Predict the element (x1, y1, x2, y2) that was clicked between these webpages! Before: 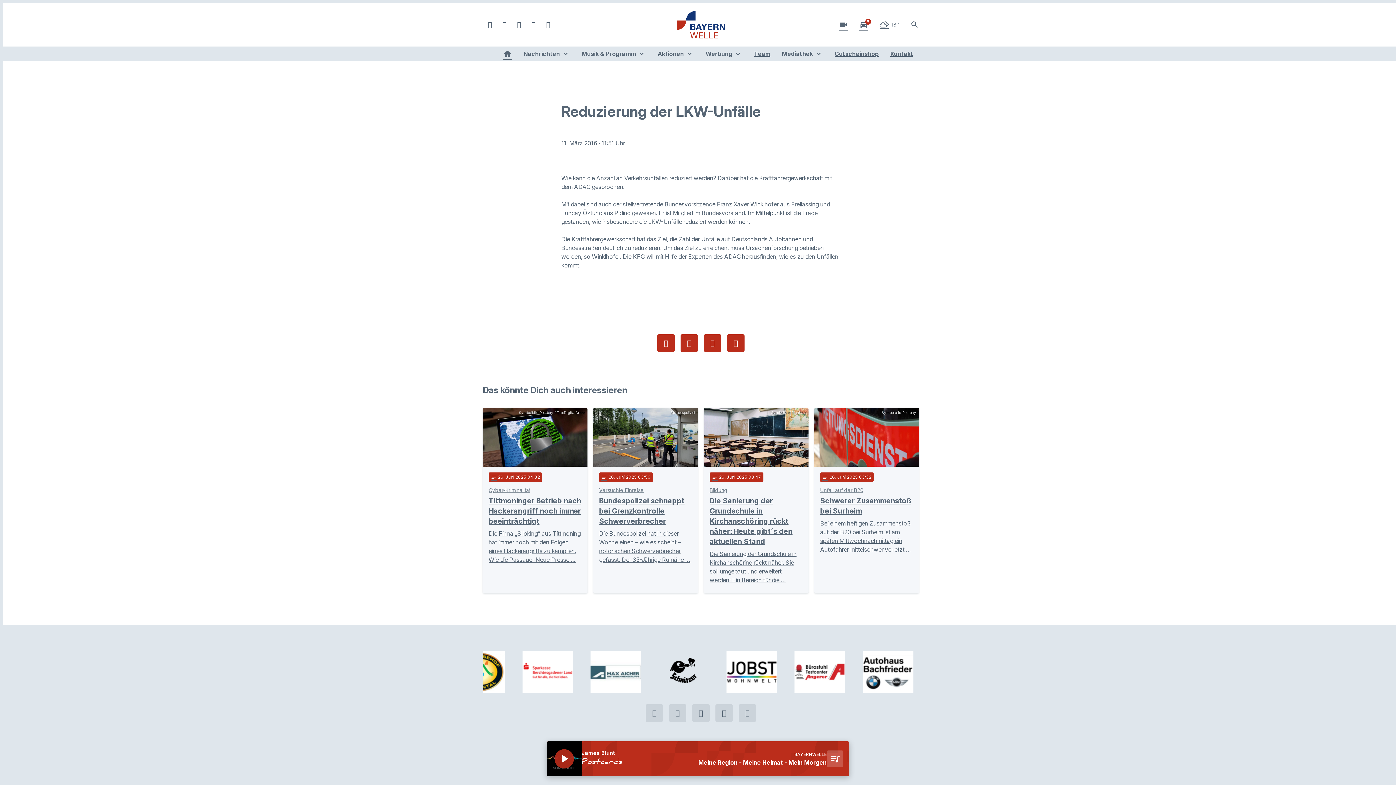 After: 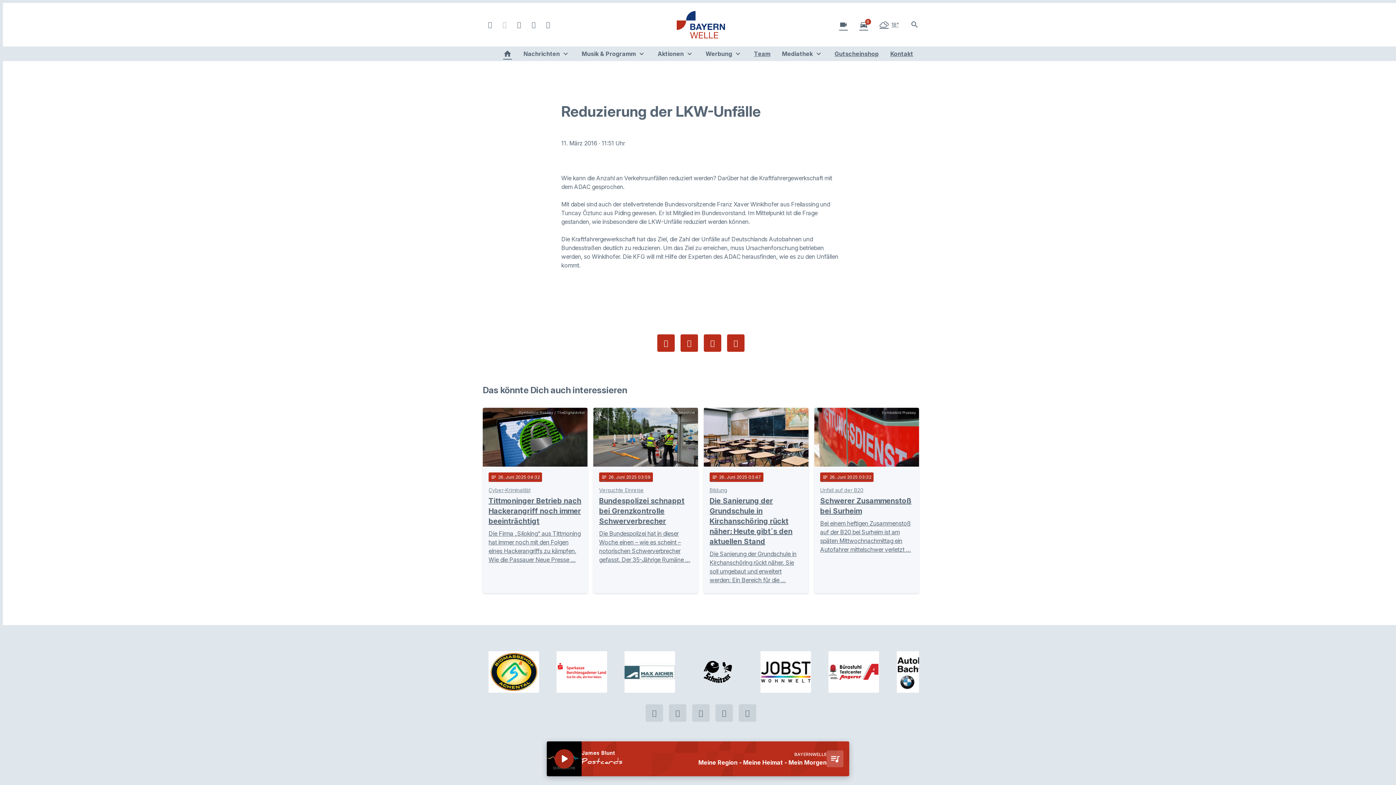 Action: bbox: (497, 17, 512, 32)